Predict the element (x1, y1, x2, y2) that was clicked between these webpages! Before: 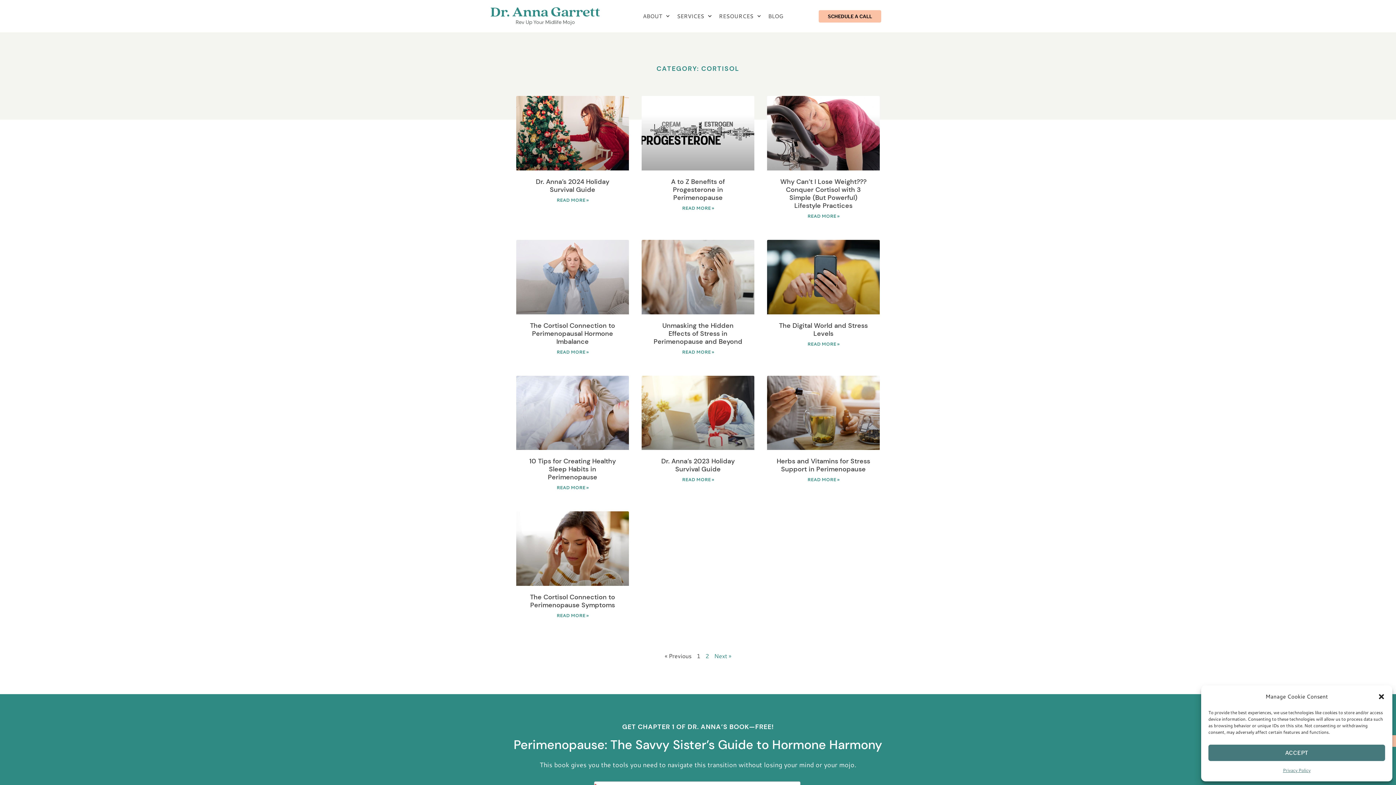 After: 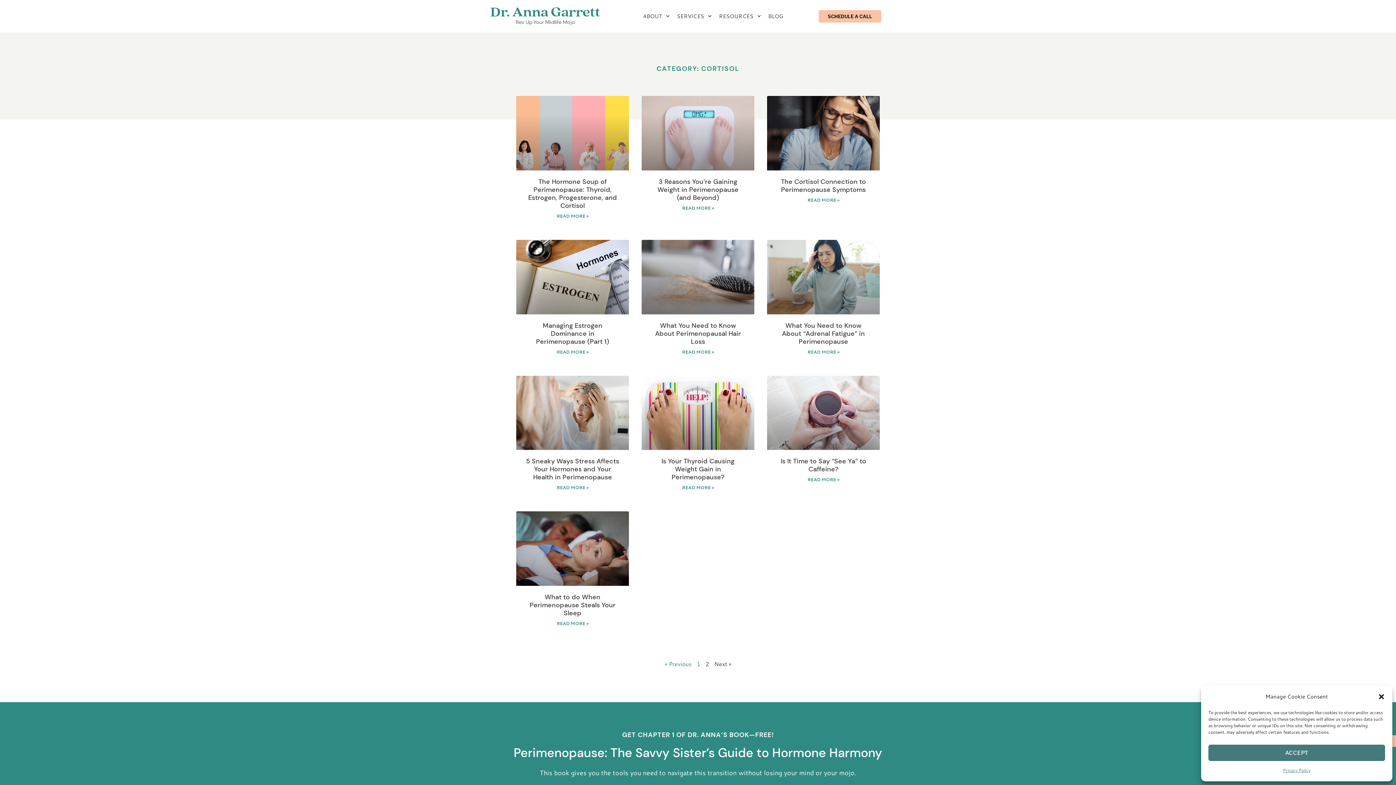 Action: bbox: (714, 651, 731, 660) label: Next »